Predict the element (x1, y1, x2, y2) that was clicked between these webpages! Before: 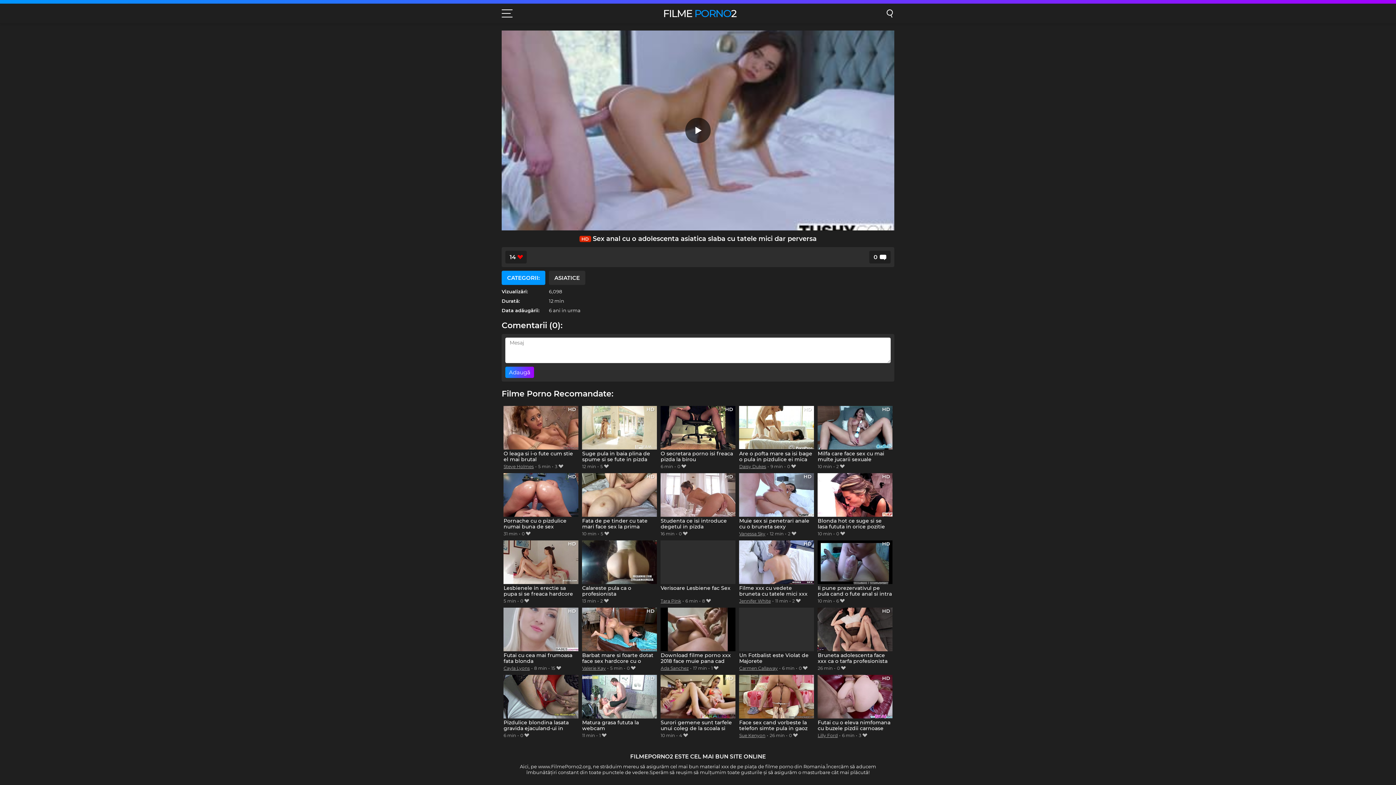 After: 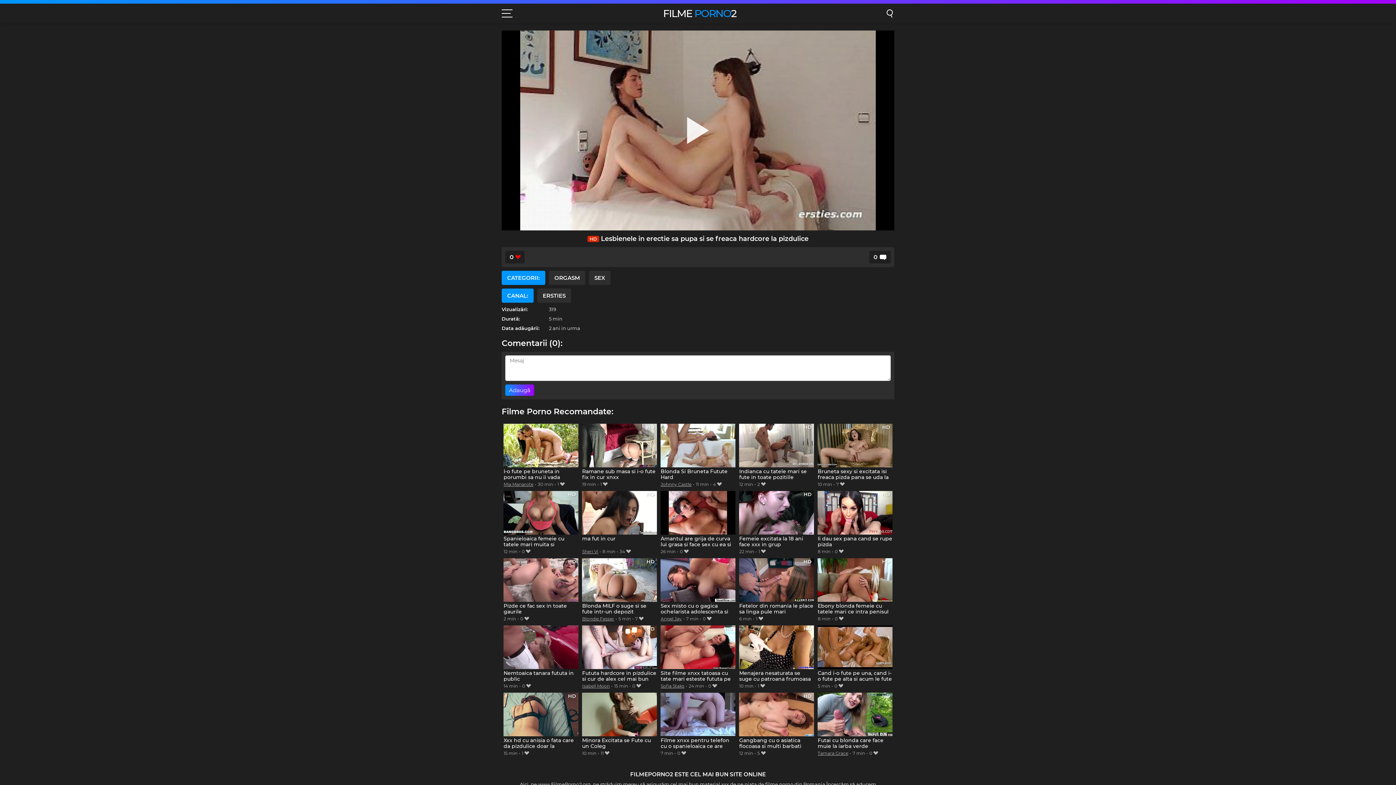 Action: label: Lesbienele in erectie sa pupa si se freaca hardcore la pizdulice bbox: (503, 540, 578, 597)